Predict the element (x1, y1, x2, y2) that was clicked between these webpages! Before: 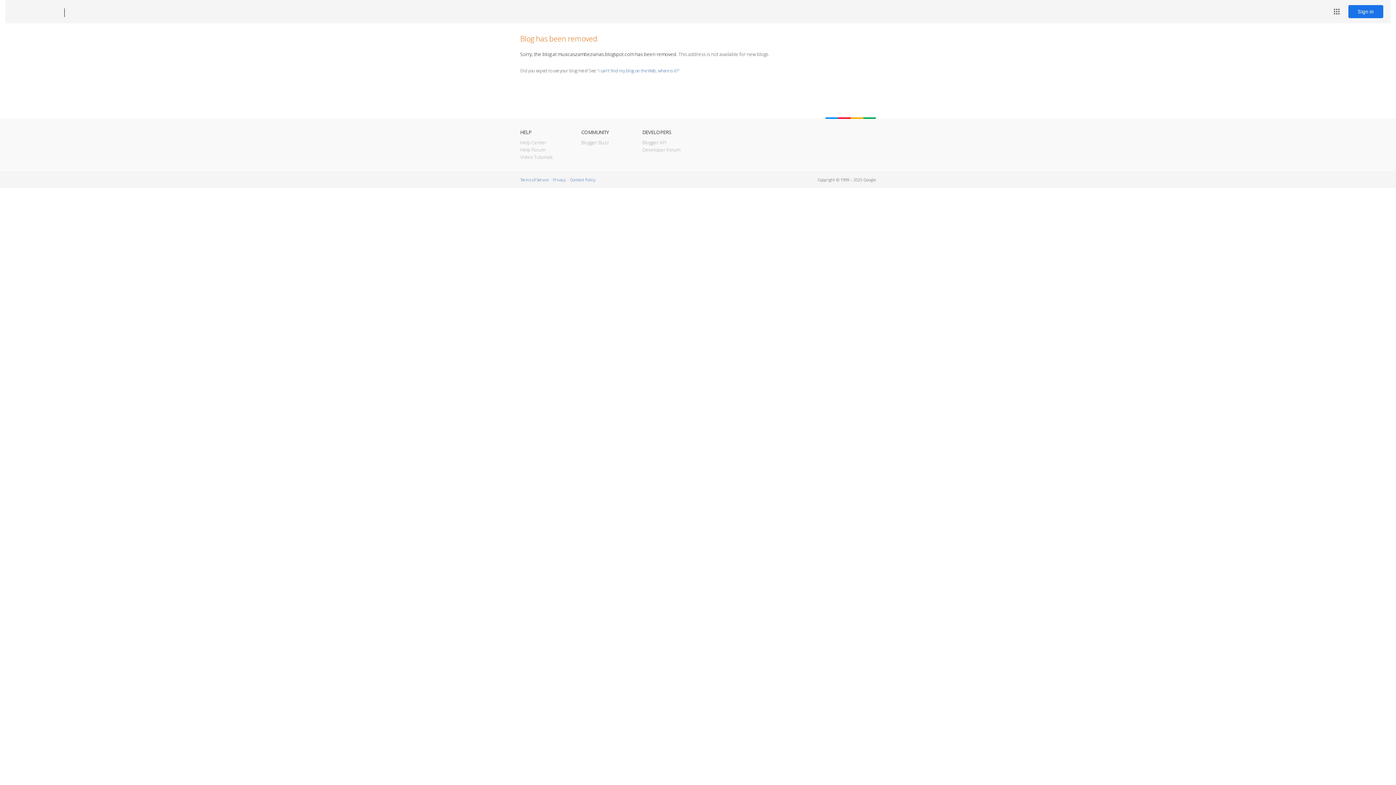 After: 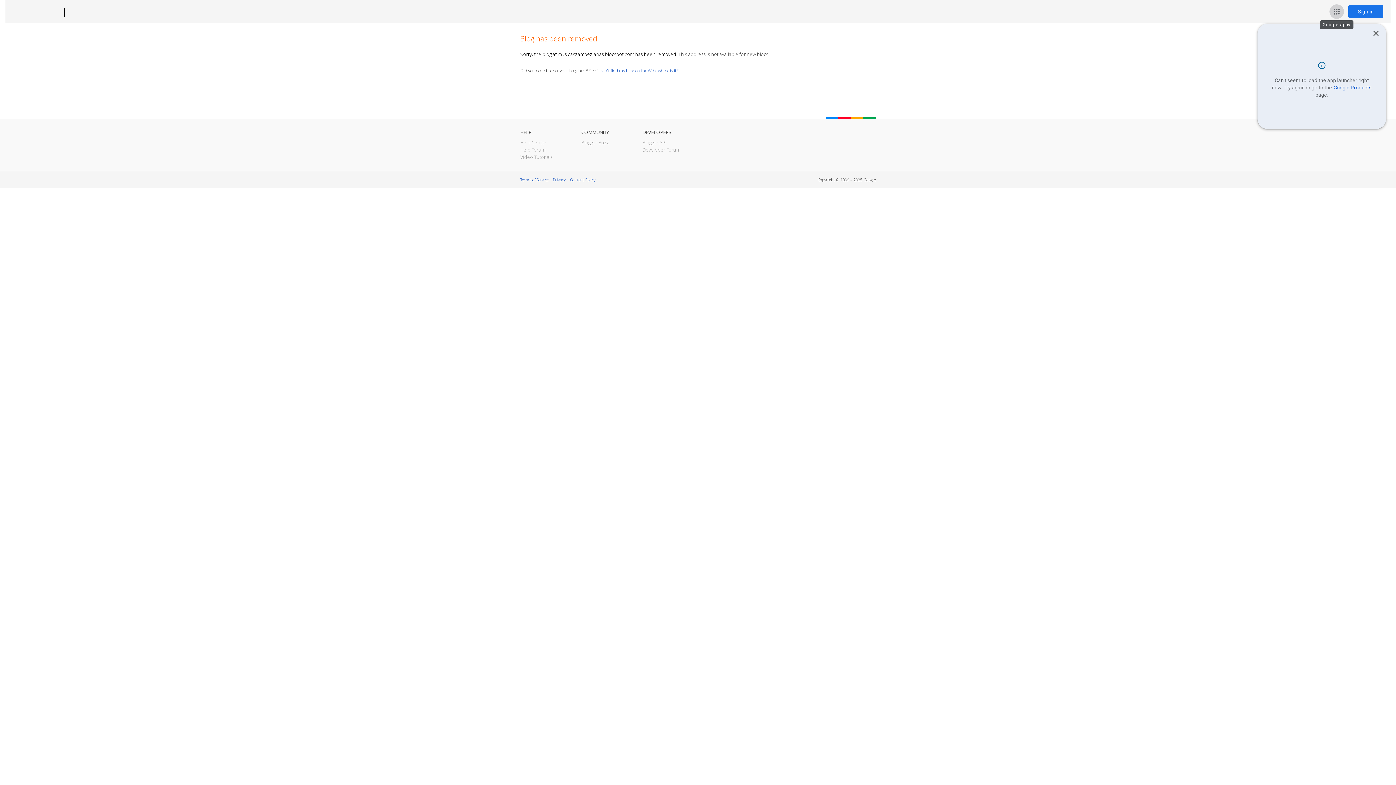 Action: label: Google apps bbox: (1329, 4, 1344, 18)